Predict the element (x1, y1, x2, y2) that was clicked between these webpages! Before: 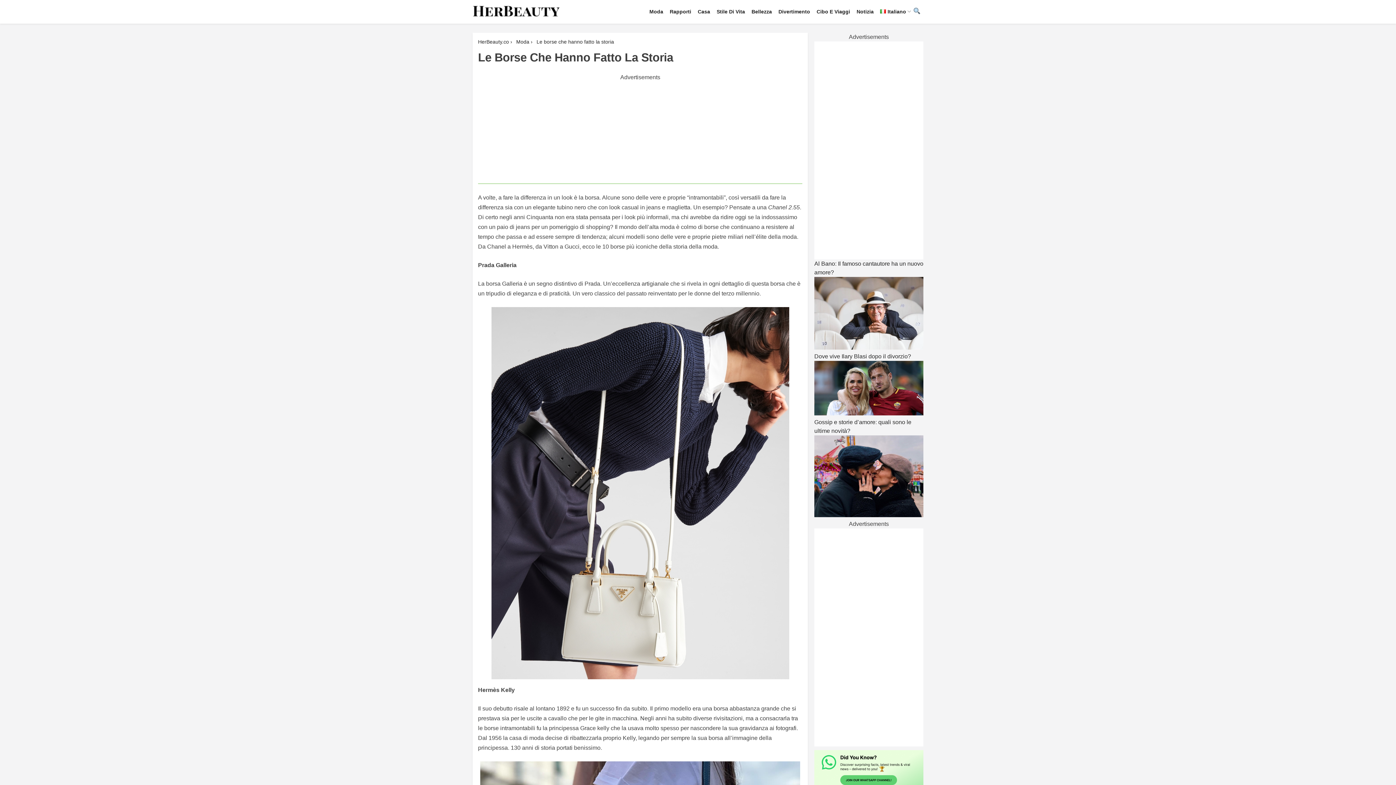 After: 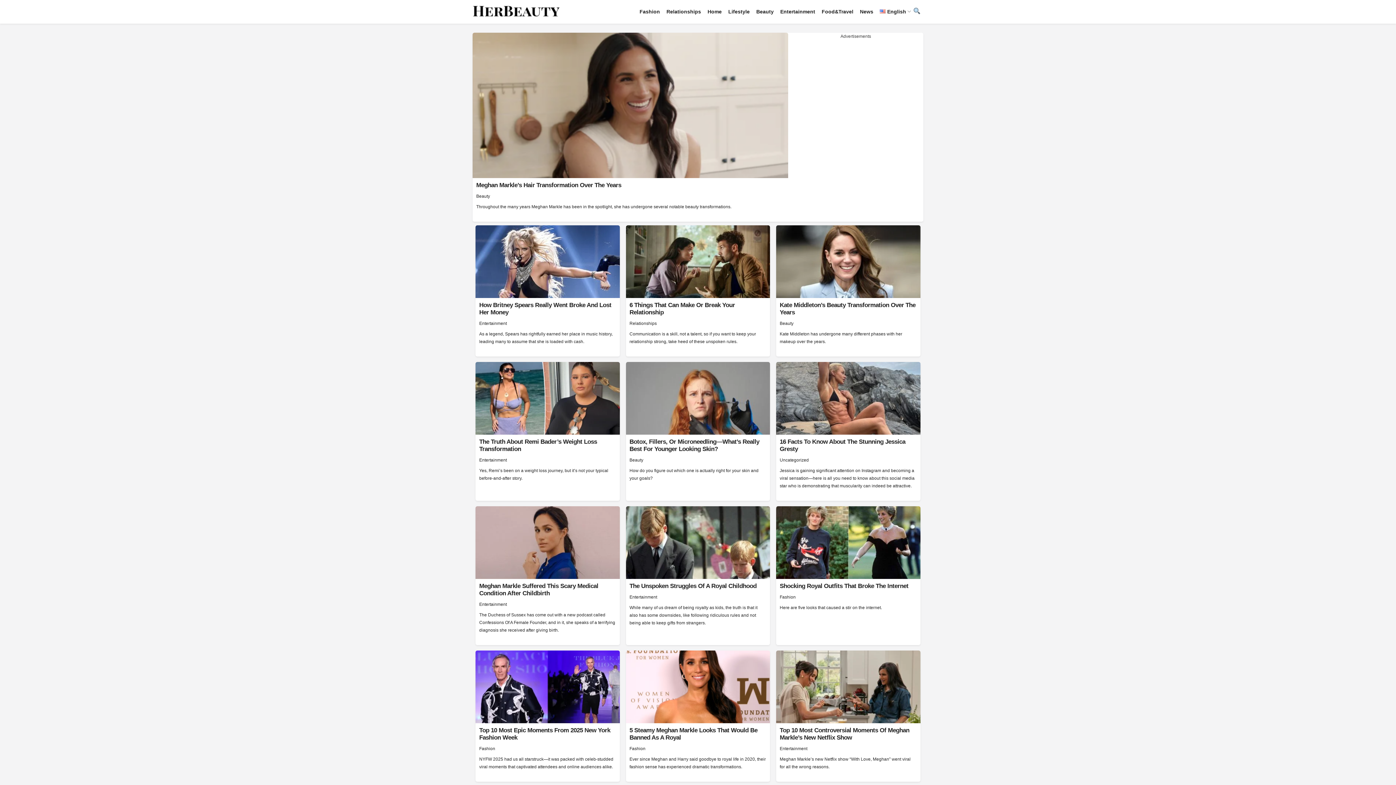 Action: bbox: (478, 38, 512, 44) label: HerBeauty.co ›